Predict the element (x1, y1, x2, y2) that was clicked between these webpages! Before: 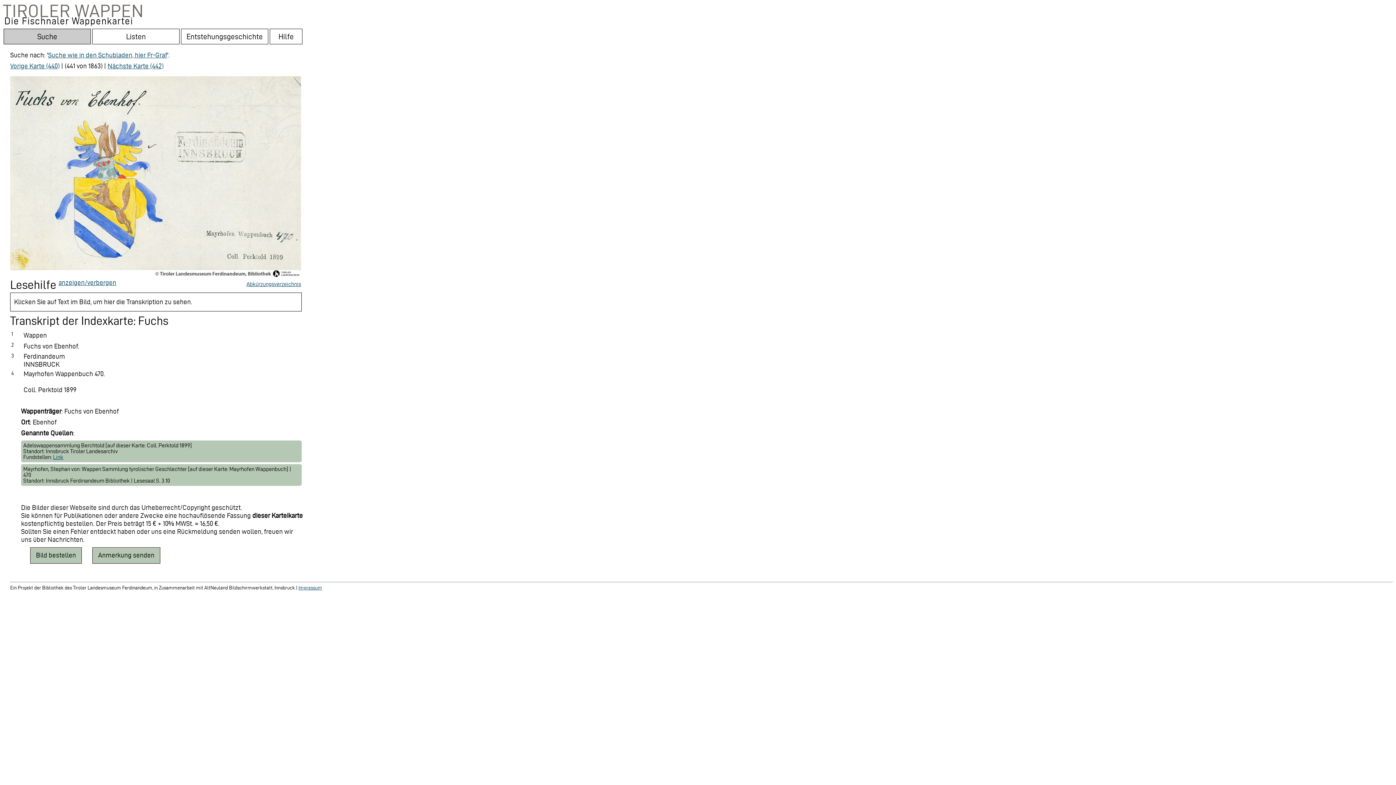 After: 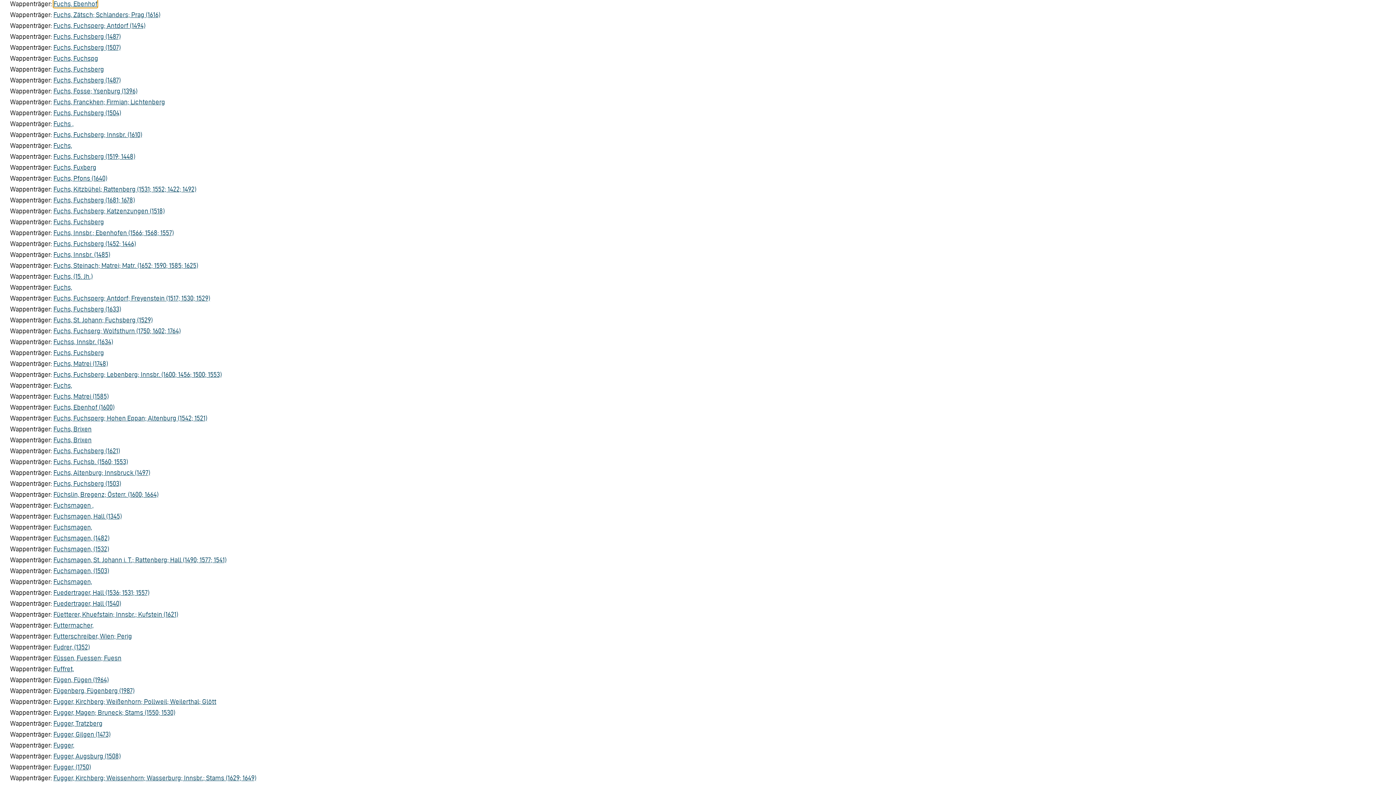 Action: label: Suche wie in den Schubladen, hier Fr-Graf bbox: (48, 51, 167, 58)